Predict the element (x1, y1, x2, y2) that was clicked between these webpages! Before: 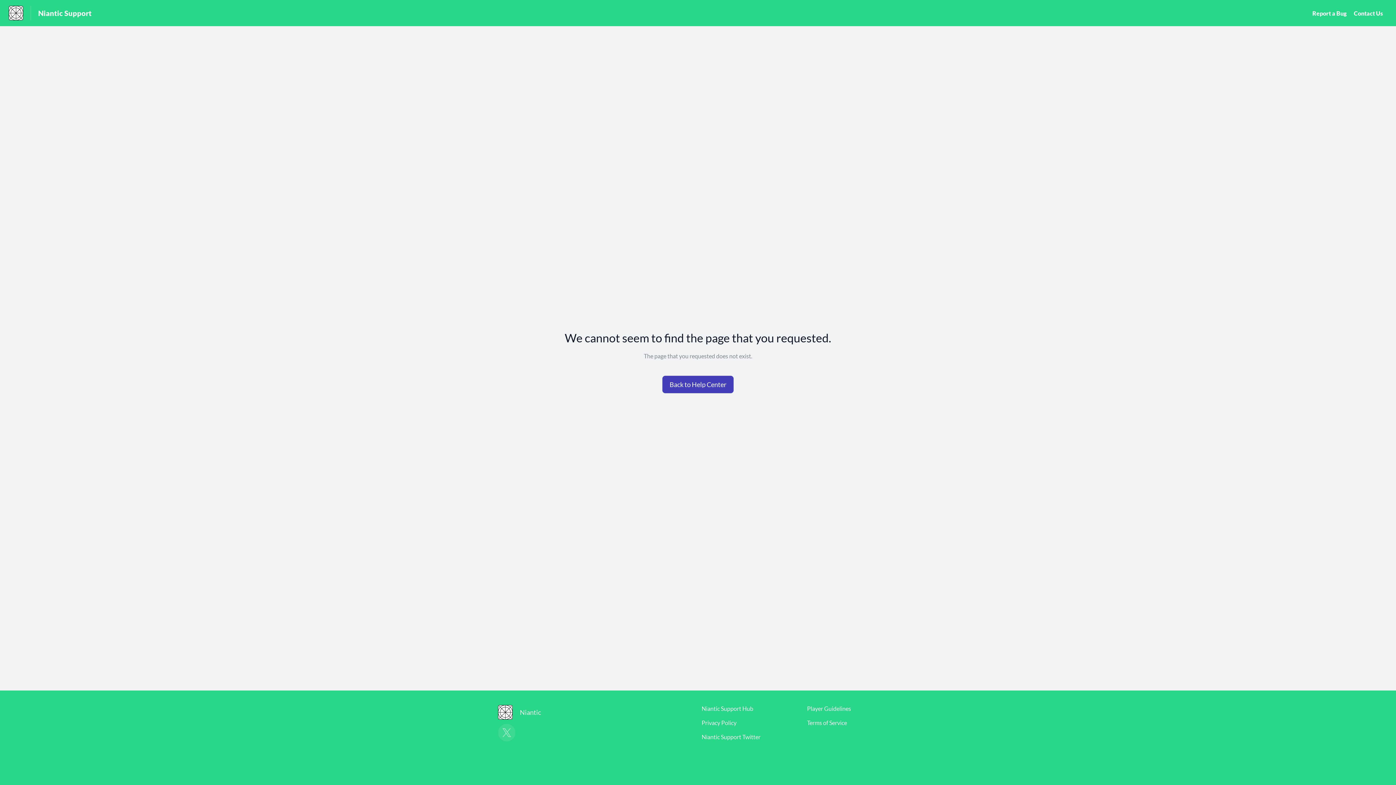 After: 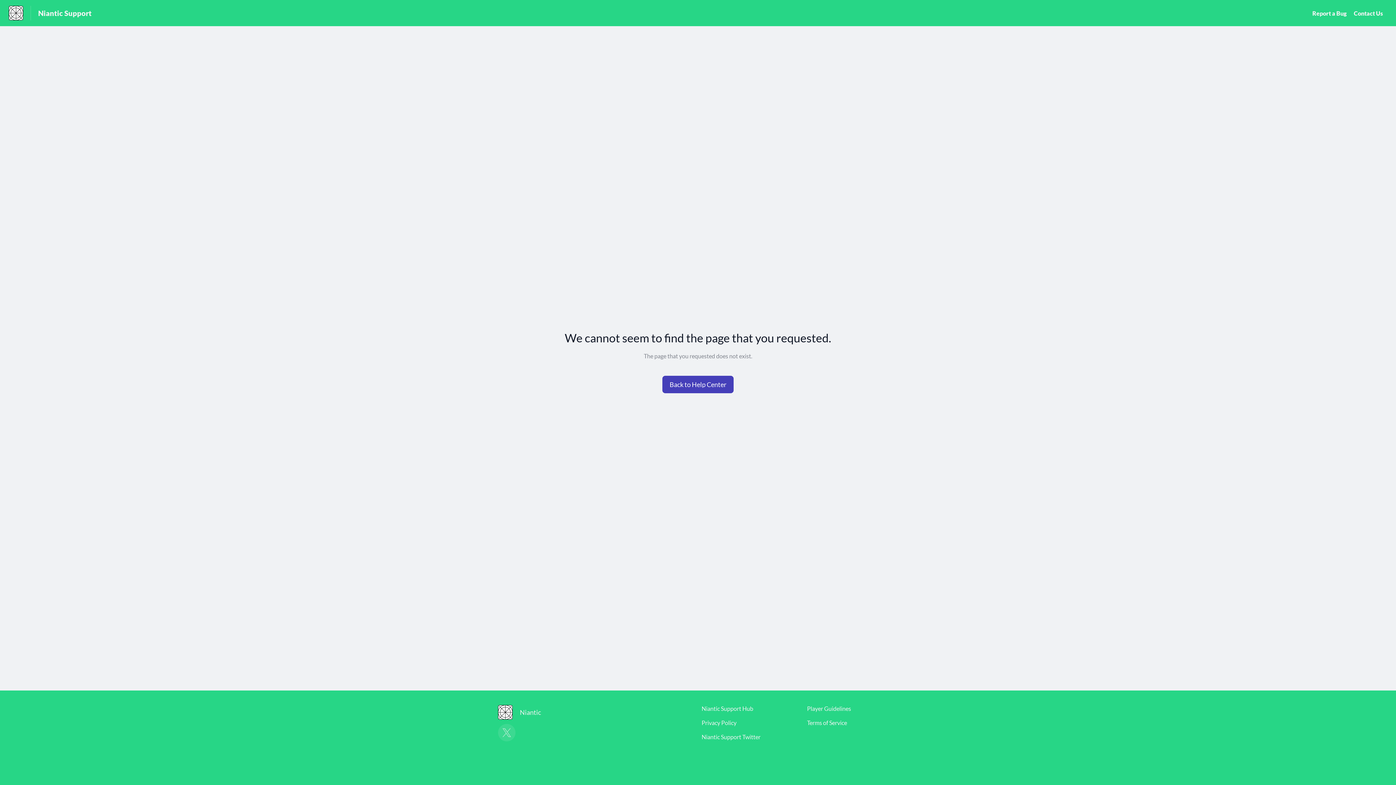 Action: bbox: (1312, 9, 1346, 16) label: Report a Bug